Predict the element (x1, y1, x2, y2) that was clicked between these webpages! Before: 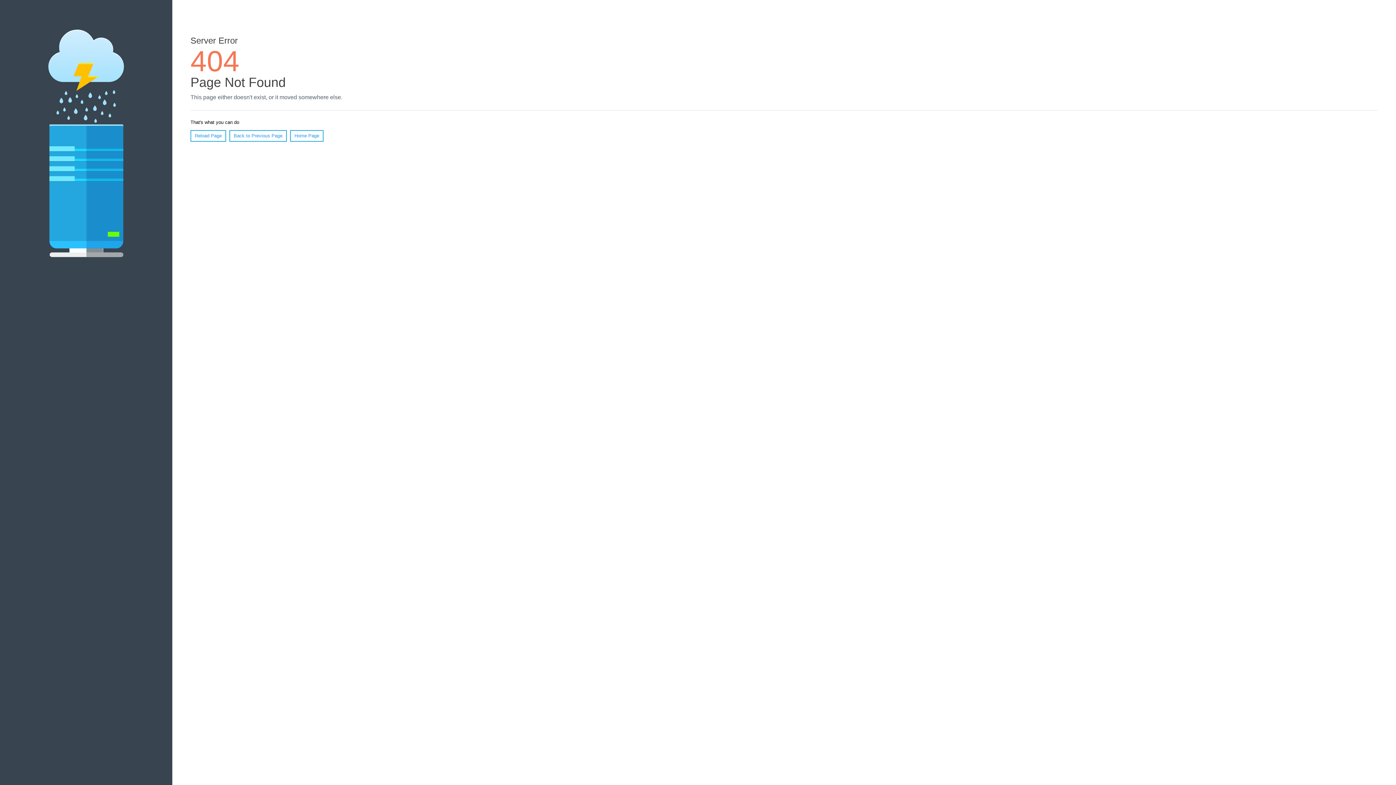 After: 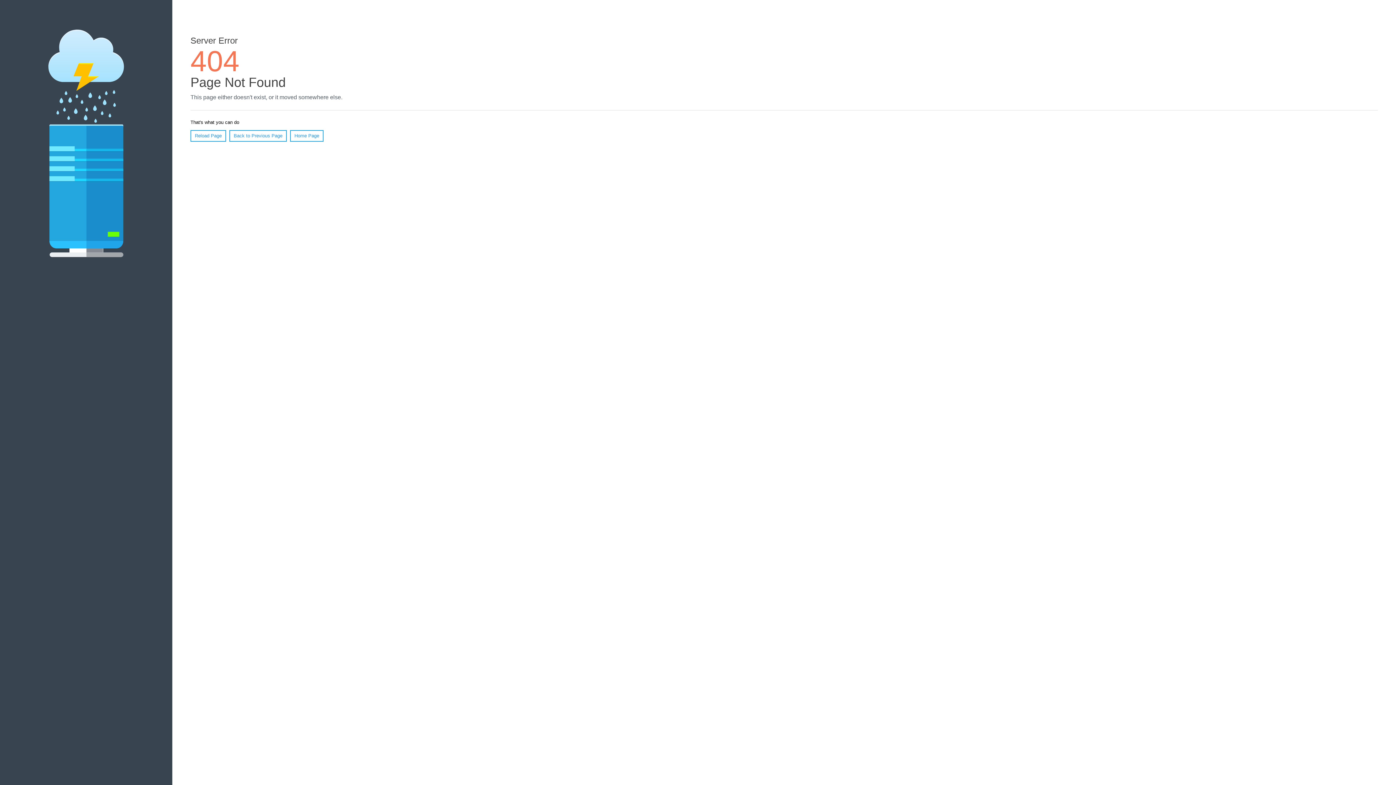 Action: label: Reload Page bbox: (190, 130, 225, 140)